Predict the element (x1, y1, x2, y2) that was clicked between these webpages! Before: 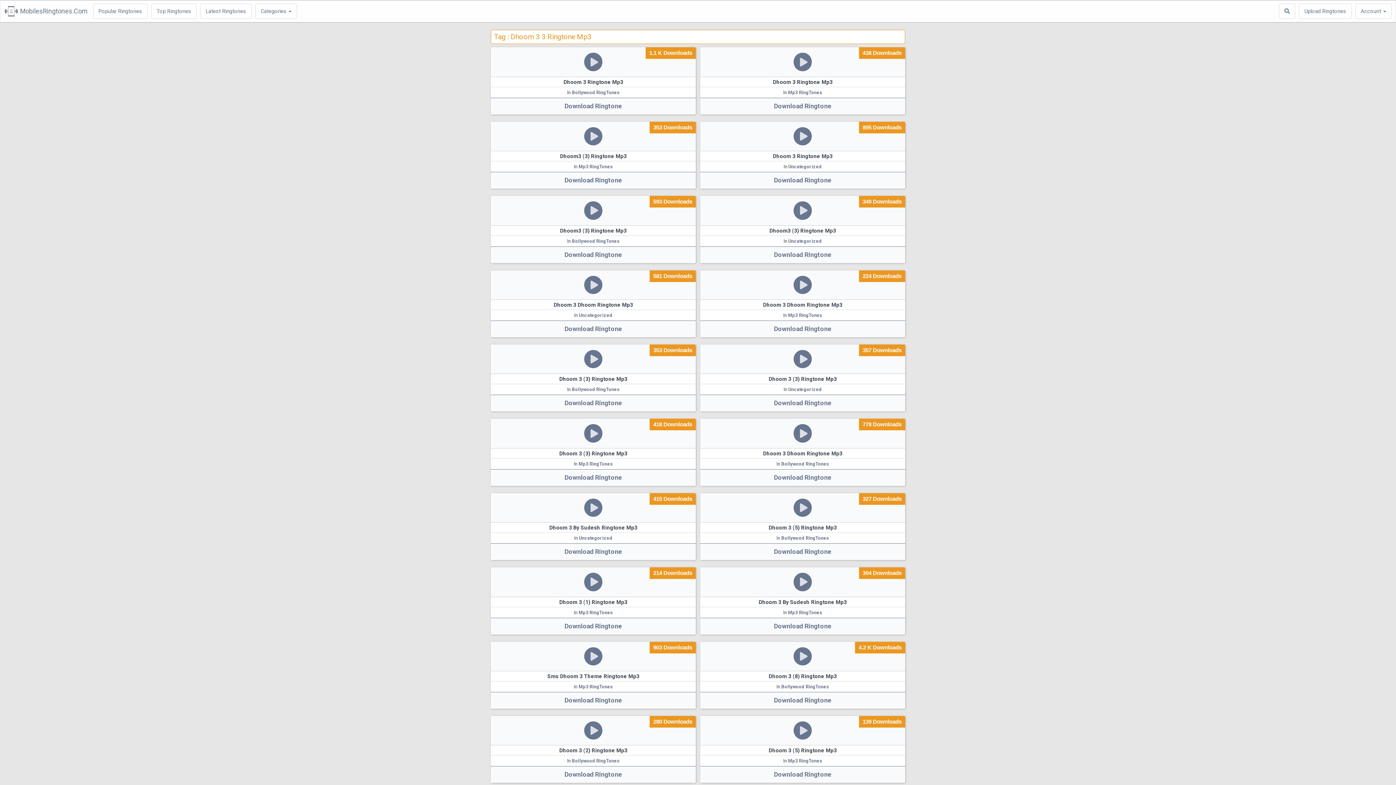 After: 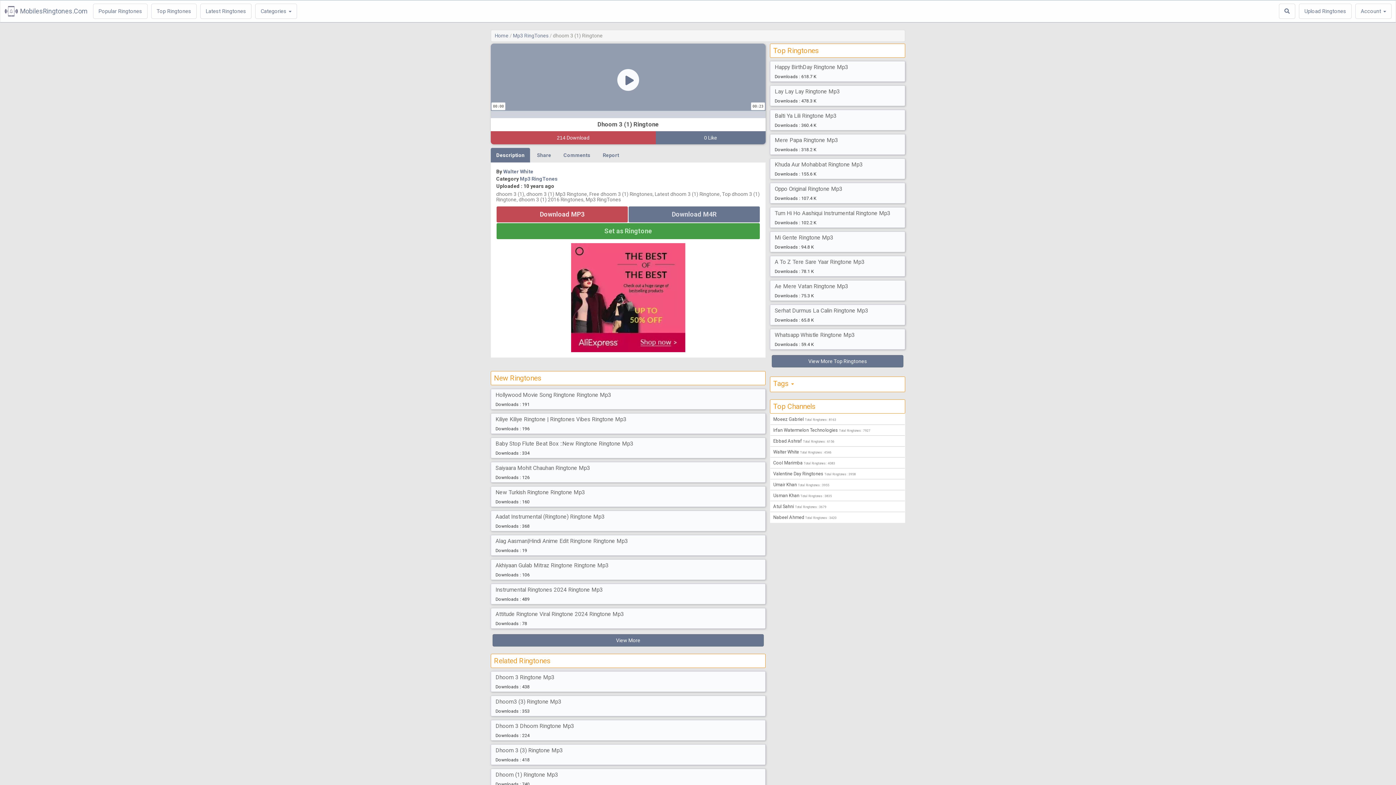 Action: bbox: (584, 573, 602, 591)